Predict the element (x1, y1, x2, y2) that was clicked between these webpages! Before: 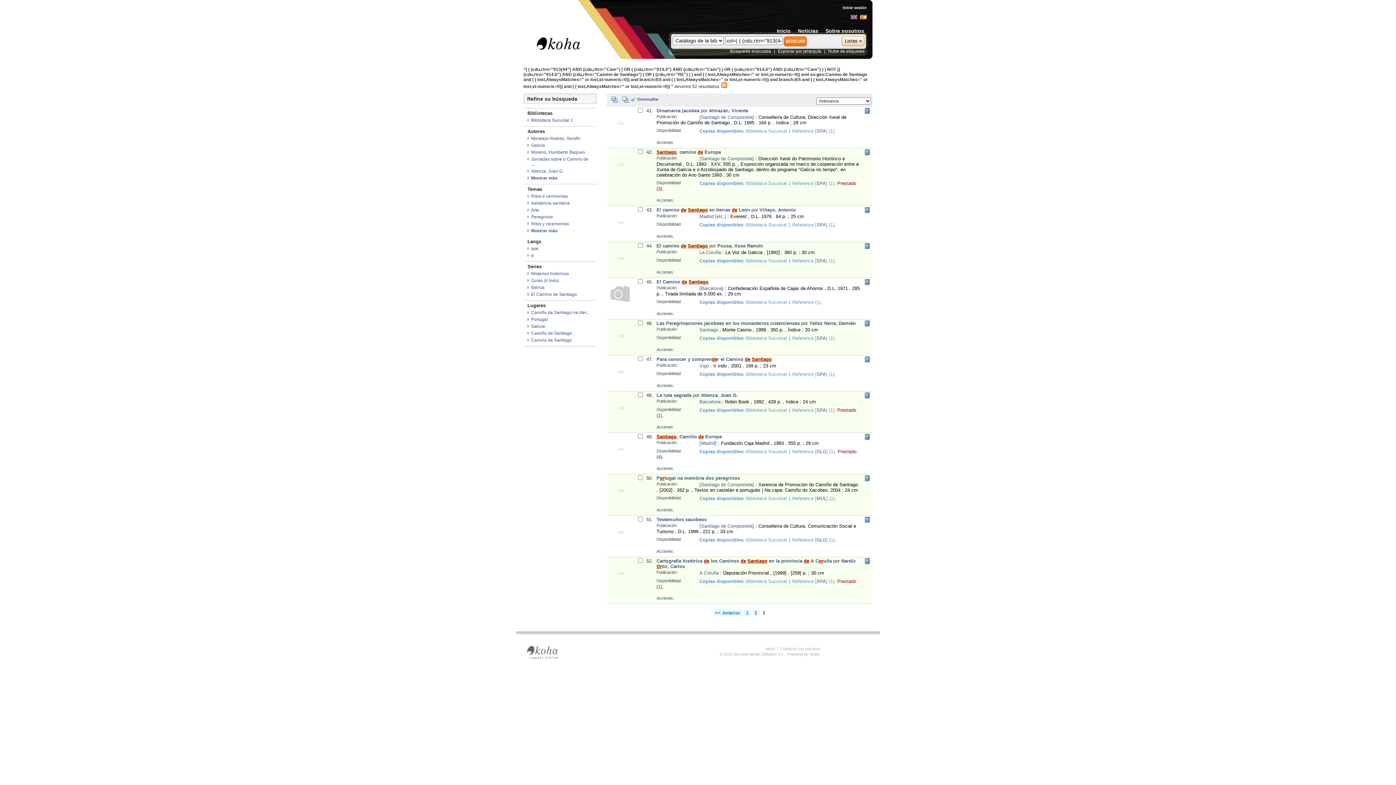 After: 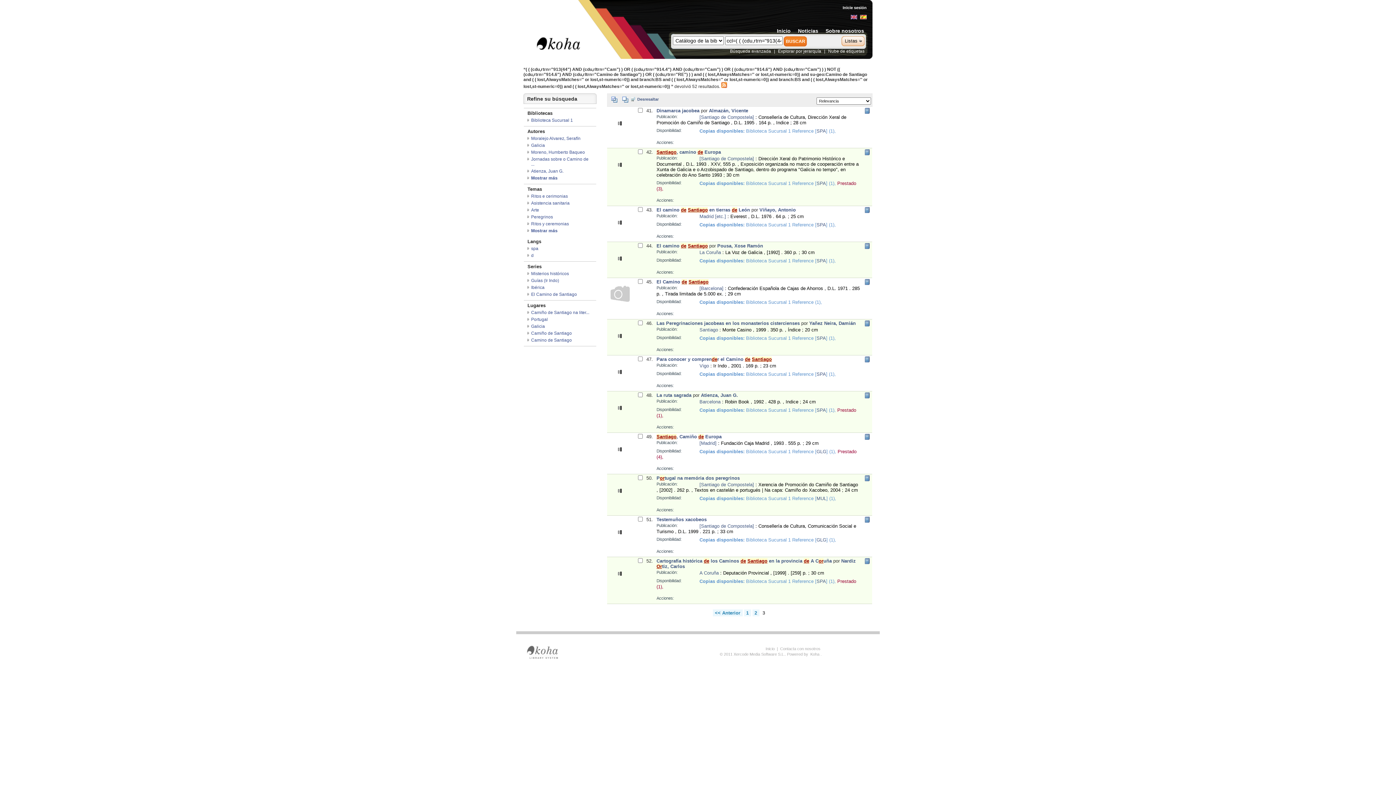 Action: bbox: (656, 378, 657, 383)